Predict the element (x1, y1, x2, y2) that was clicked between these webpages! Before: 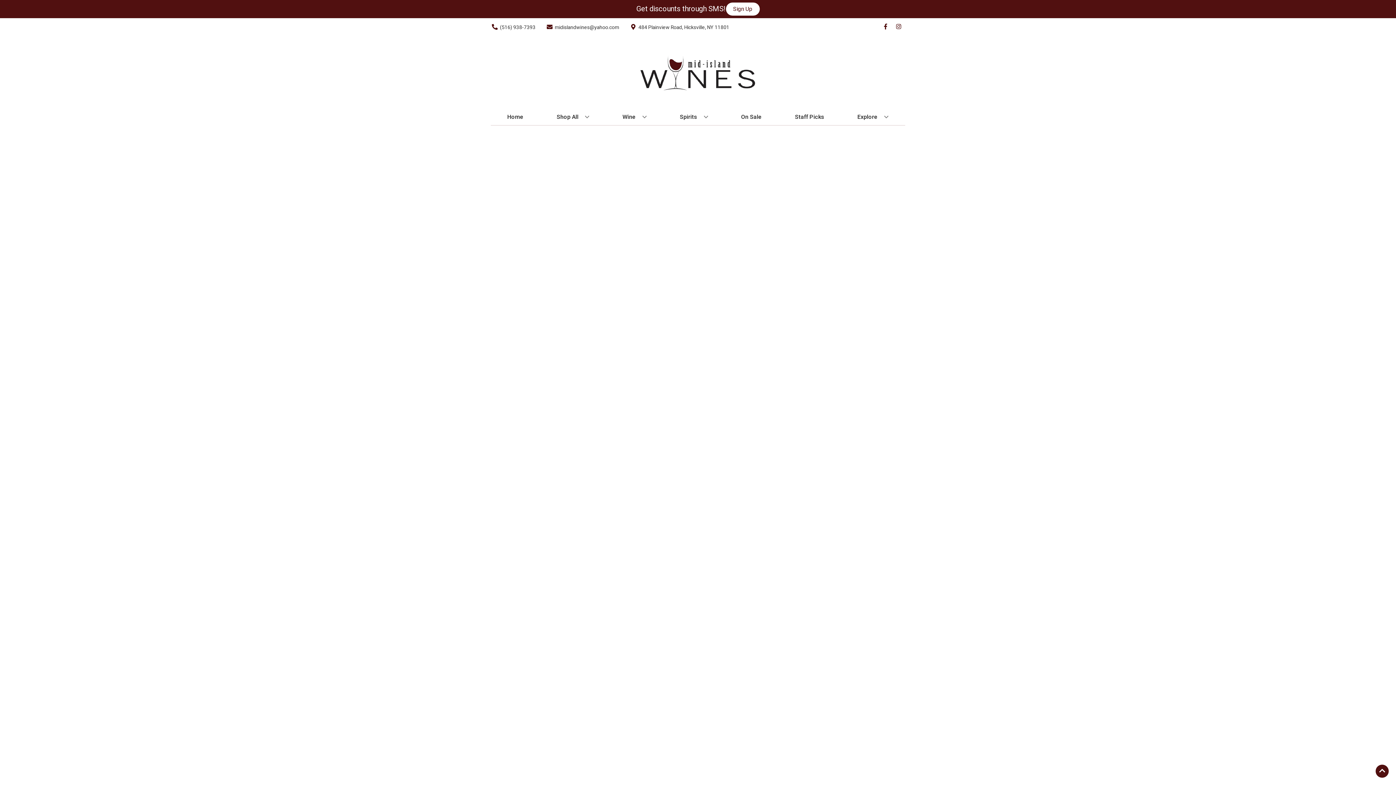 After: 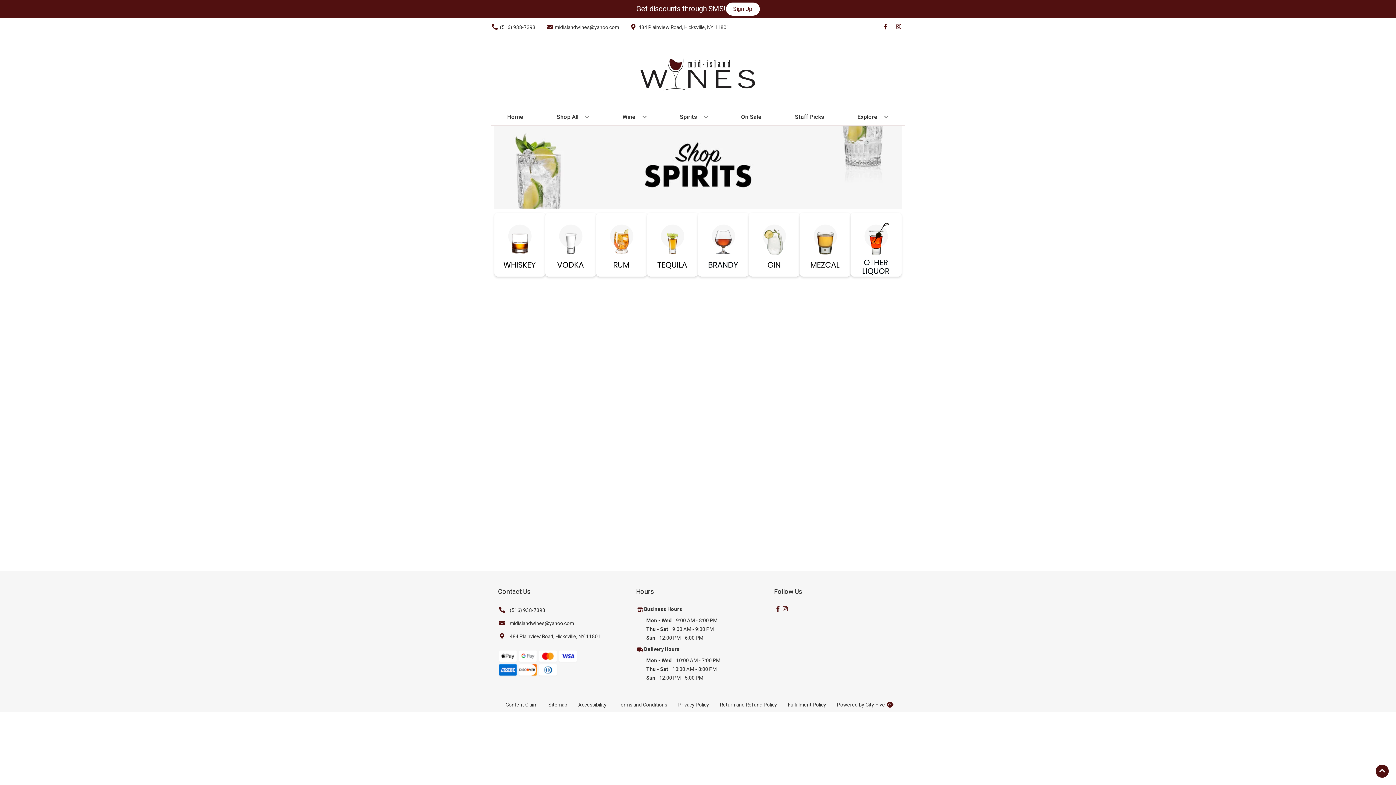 Action: bbox: (677, 109, 711, 125) label: Spirits